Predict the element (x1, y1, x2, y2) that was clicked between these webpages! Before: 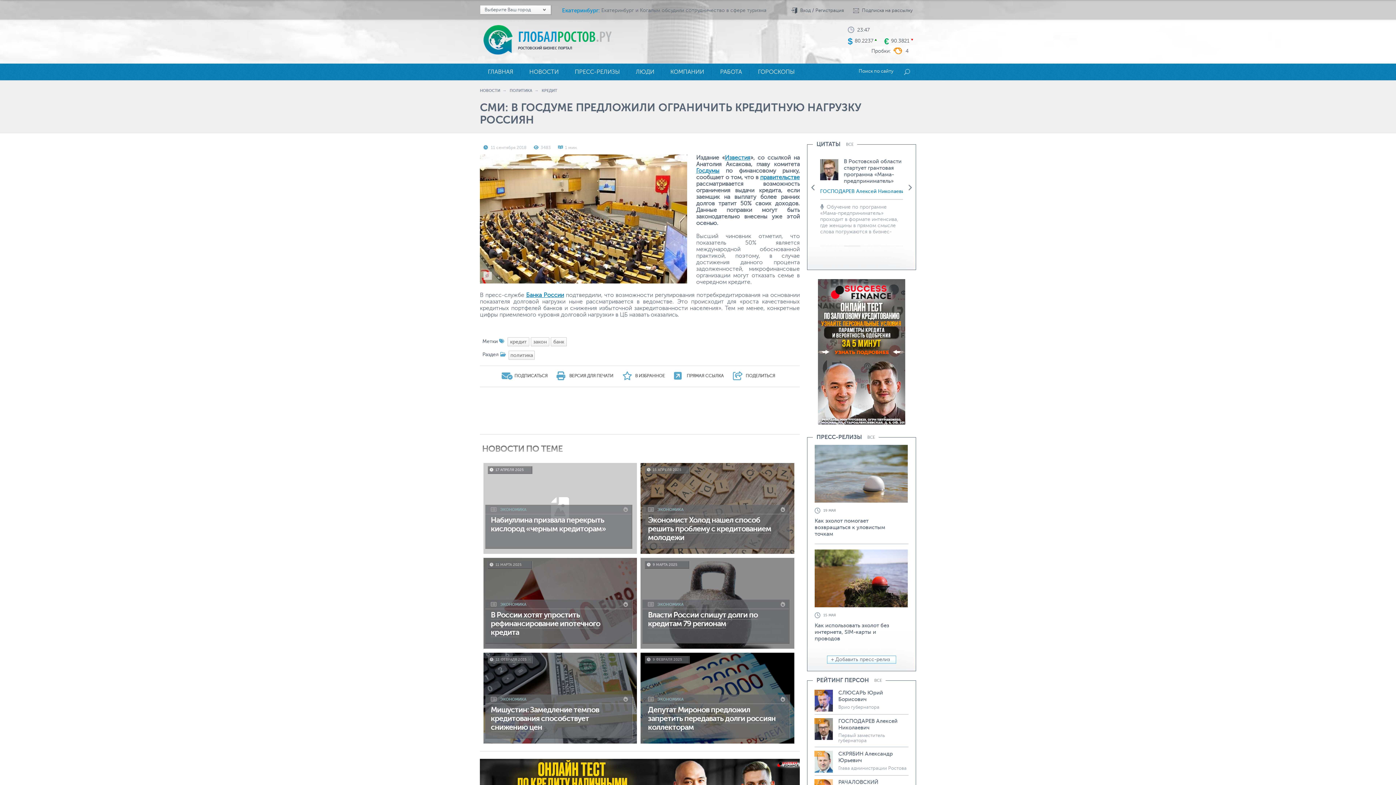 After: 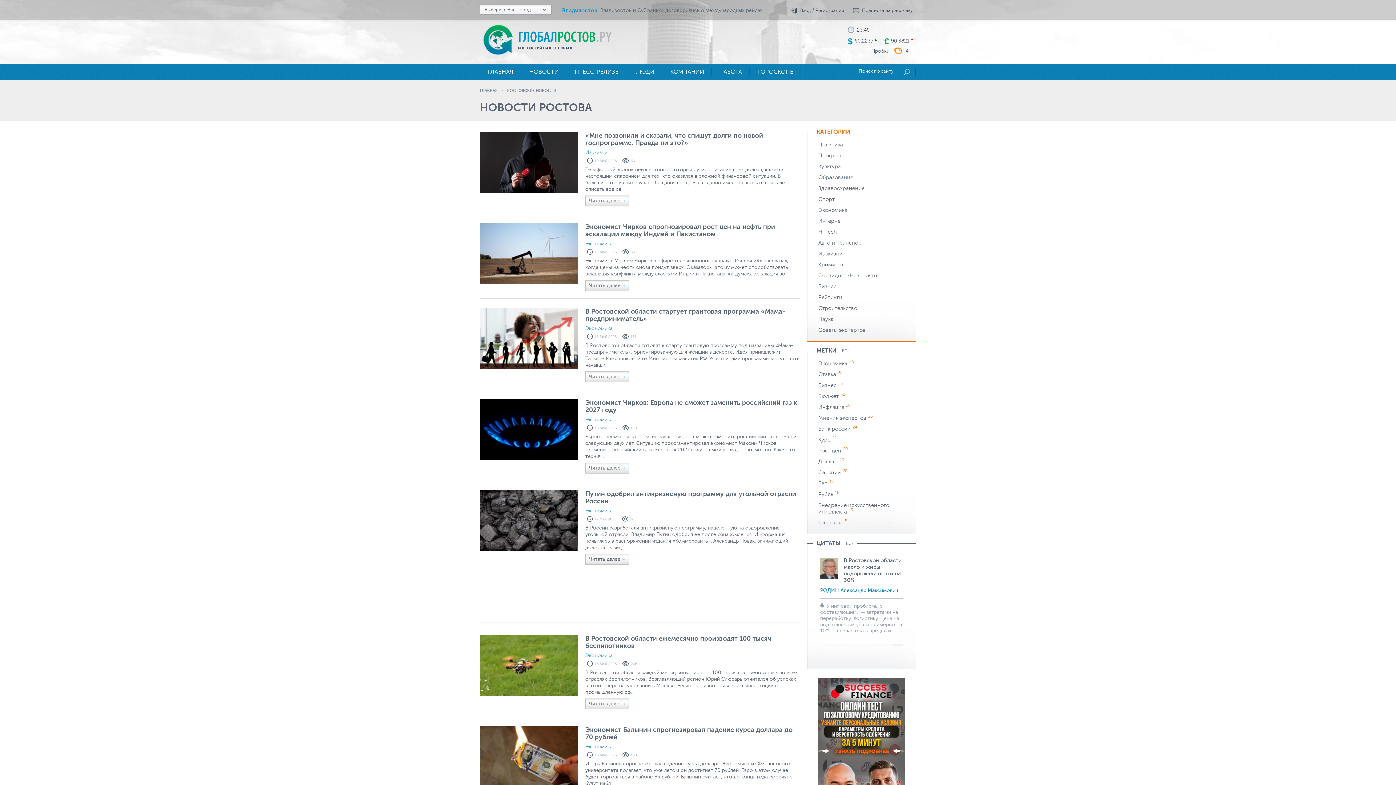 Action: bbox: (480, 88, 500, 93) label: НОВОСТИ